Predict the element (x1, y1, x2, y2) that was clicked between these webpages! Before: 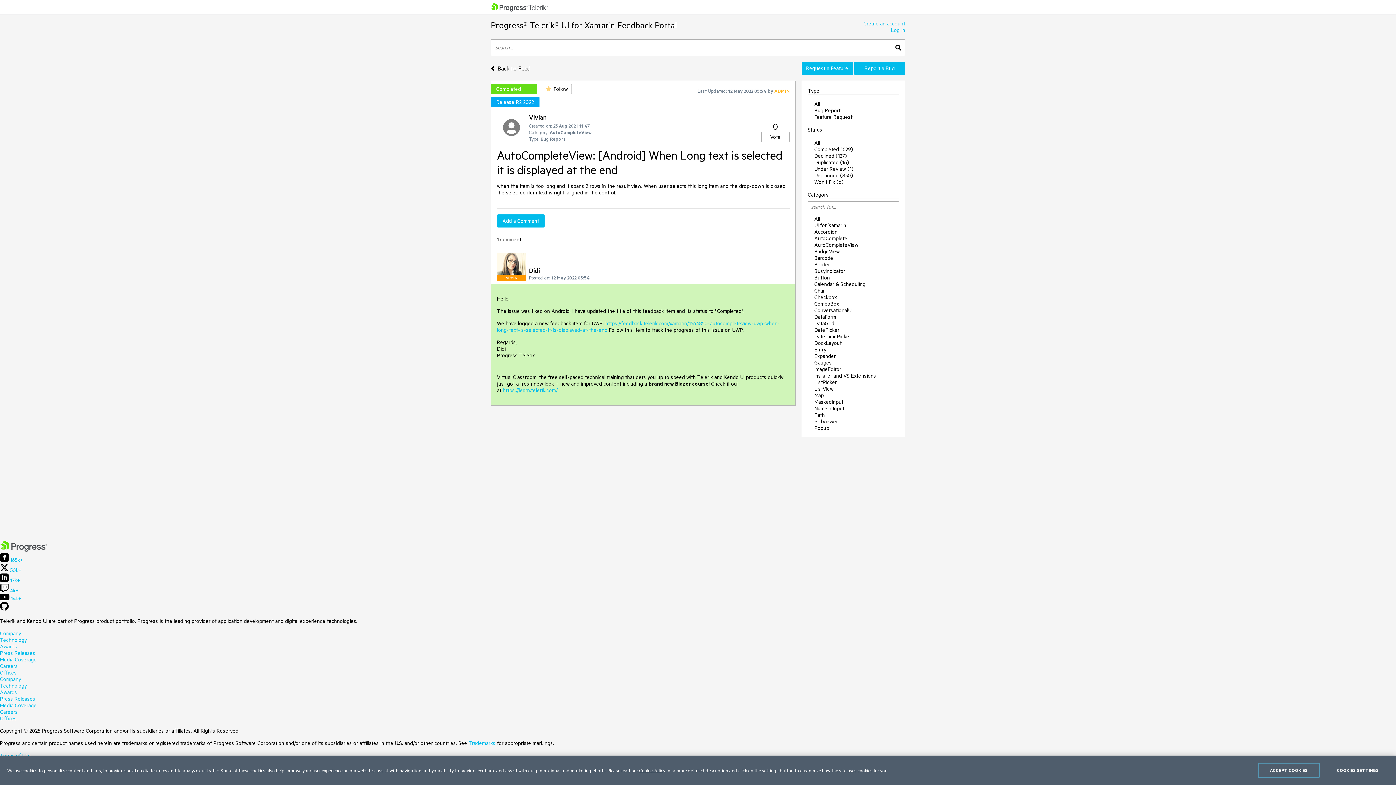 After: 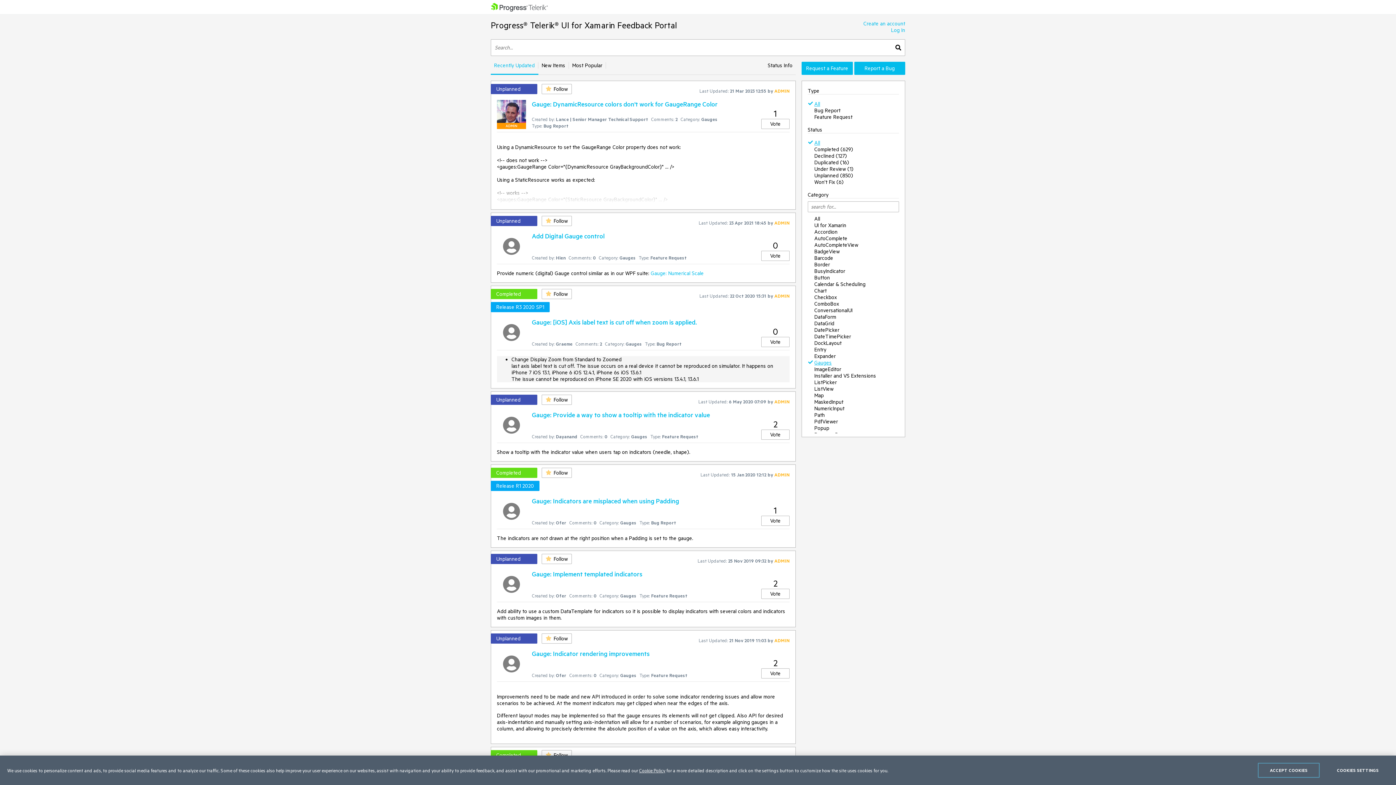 Action: label: Gauges bbox: (814, 358, 832, 367)